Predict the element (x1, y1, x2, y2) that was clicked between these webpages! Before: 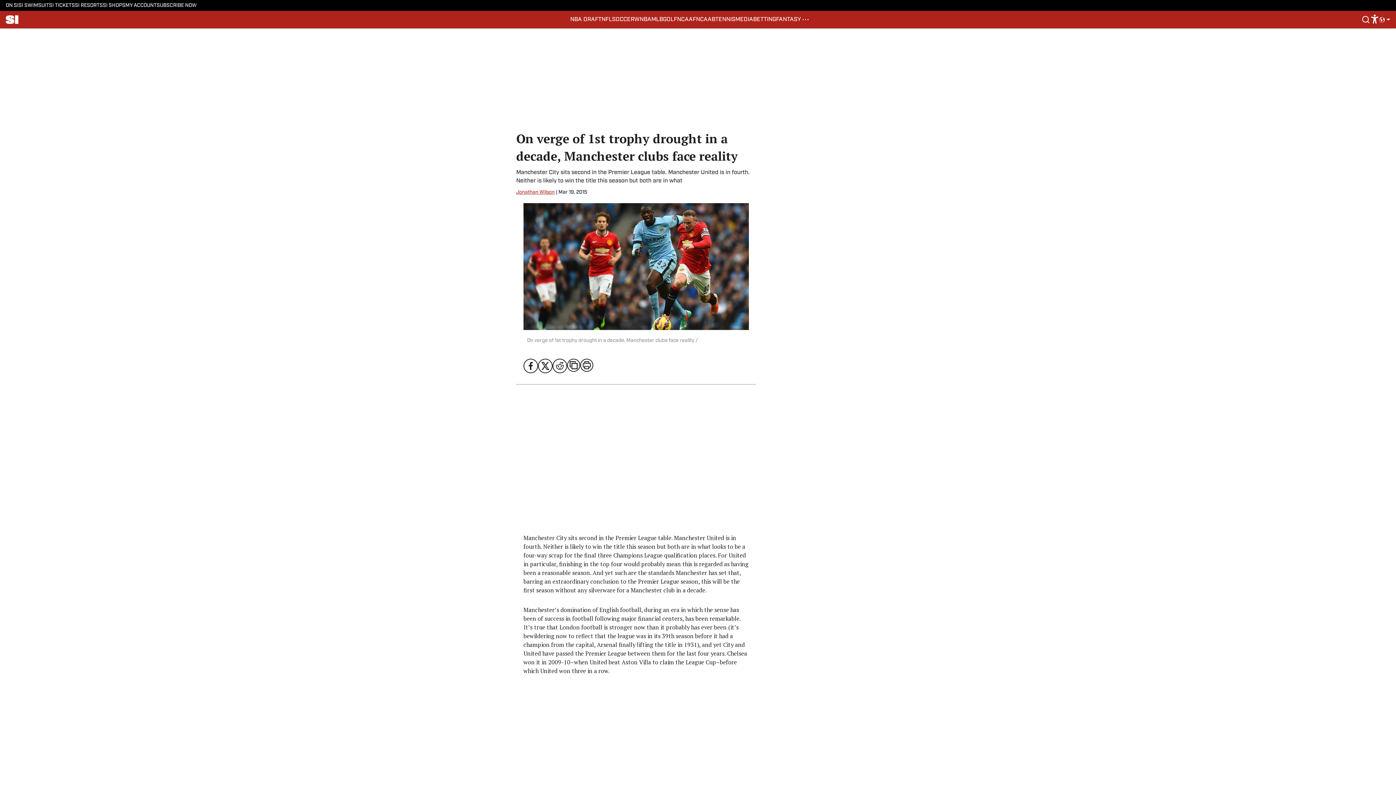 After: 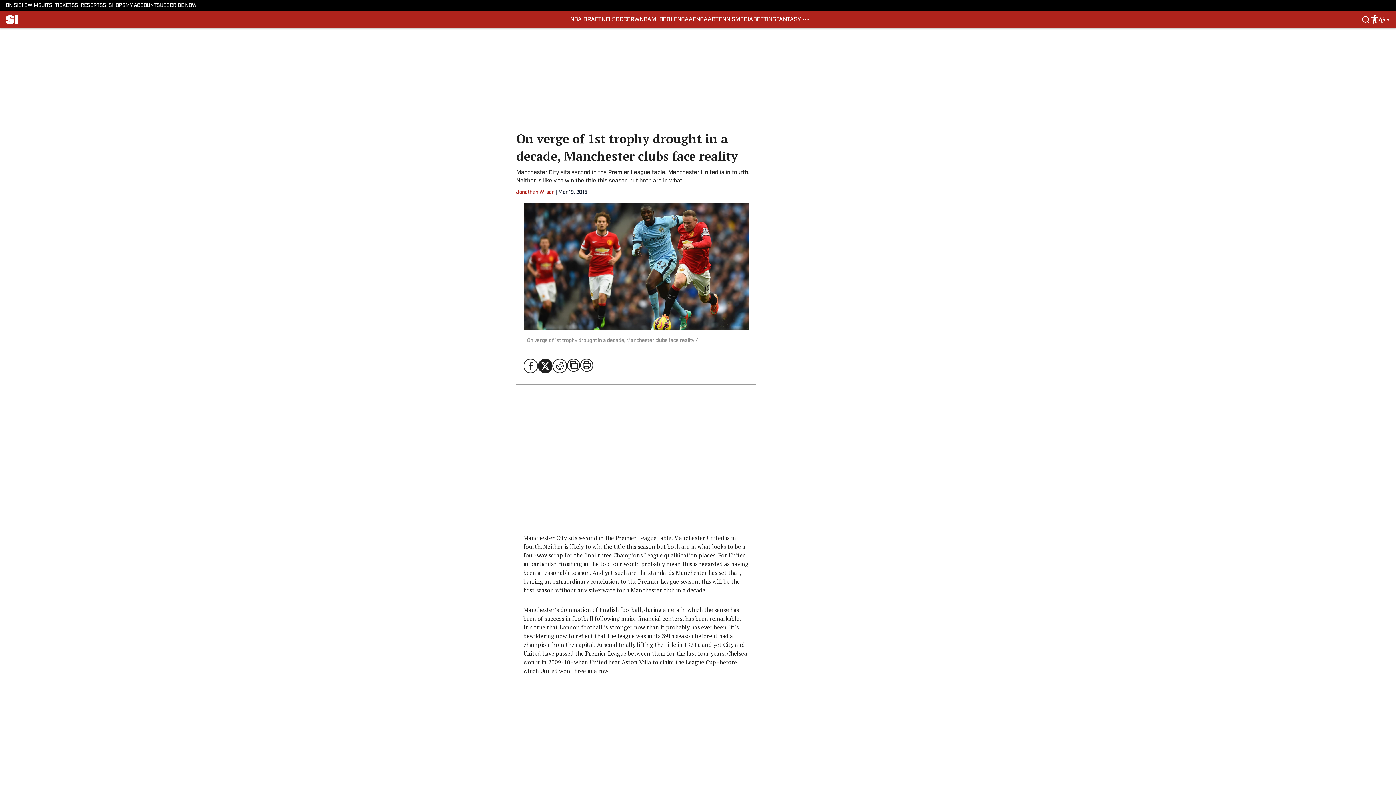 Action: bbox: (538, 358, 552, 373)